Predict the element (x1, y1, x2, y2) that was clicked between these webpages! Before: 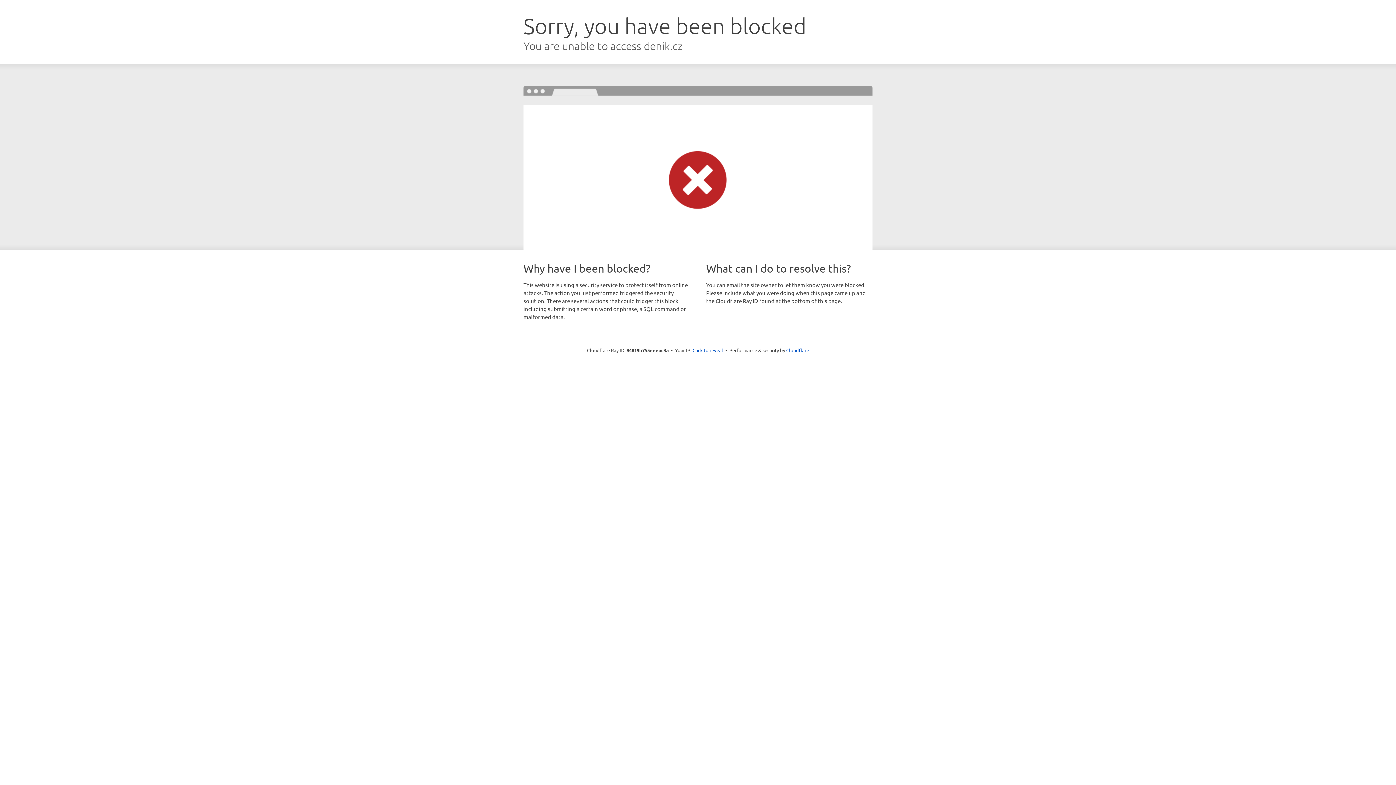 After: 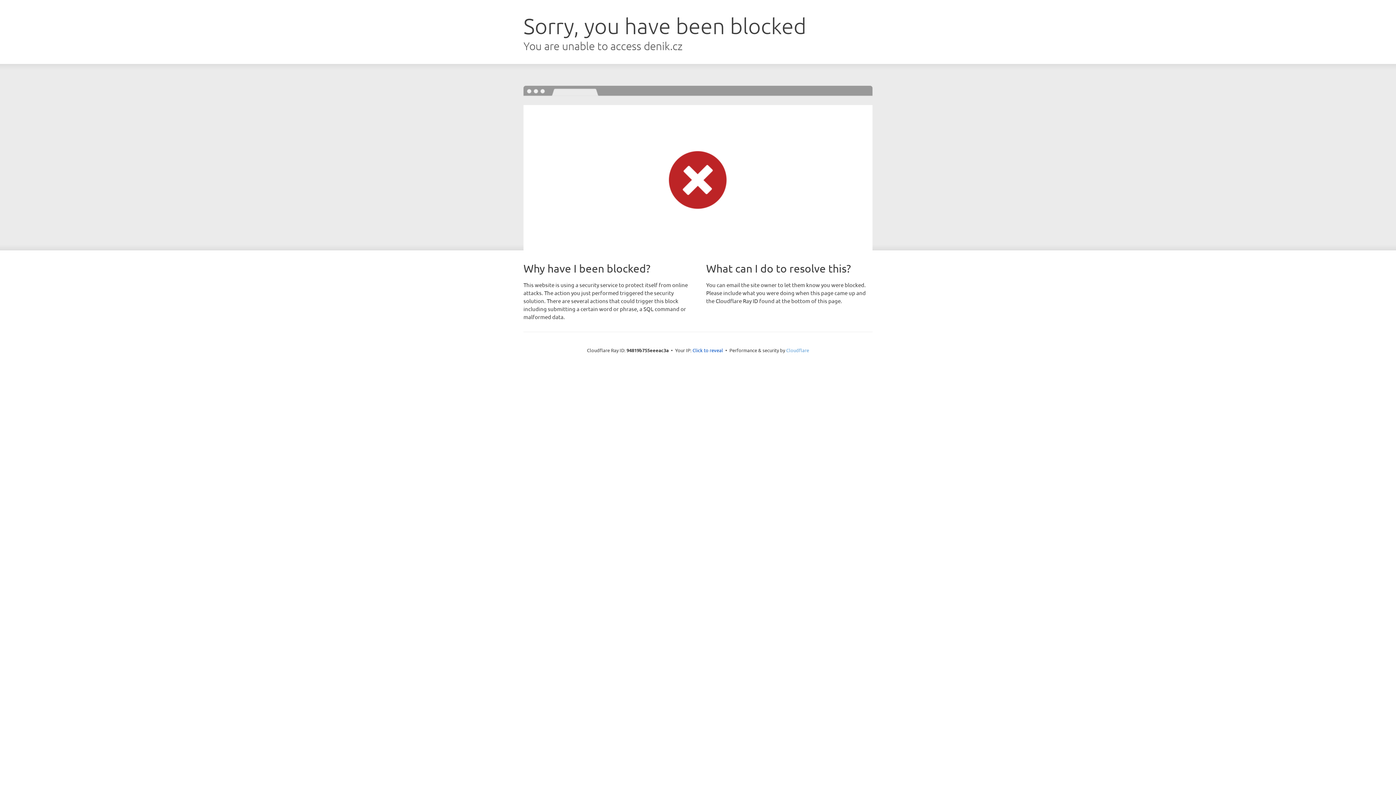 Action: bbox: (786, 347, 809, 353) label: Cloudflare